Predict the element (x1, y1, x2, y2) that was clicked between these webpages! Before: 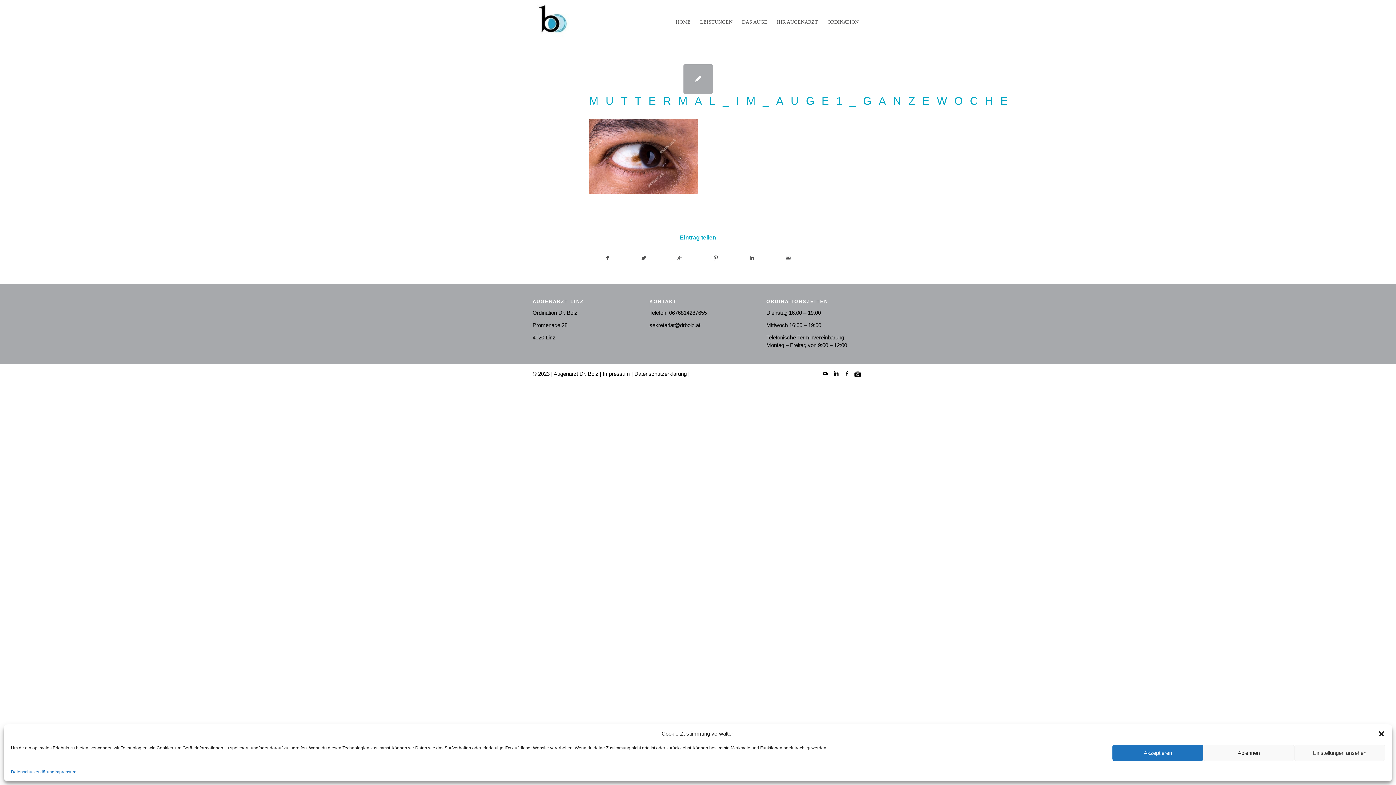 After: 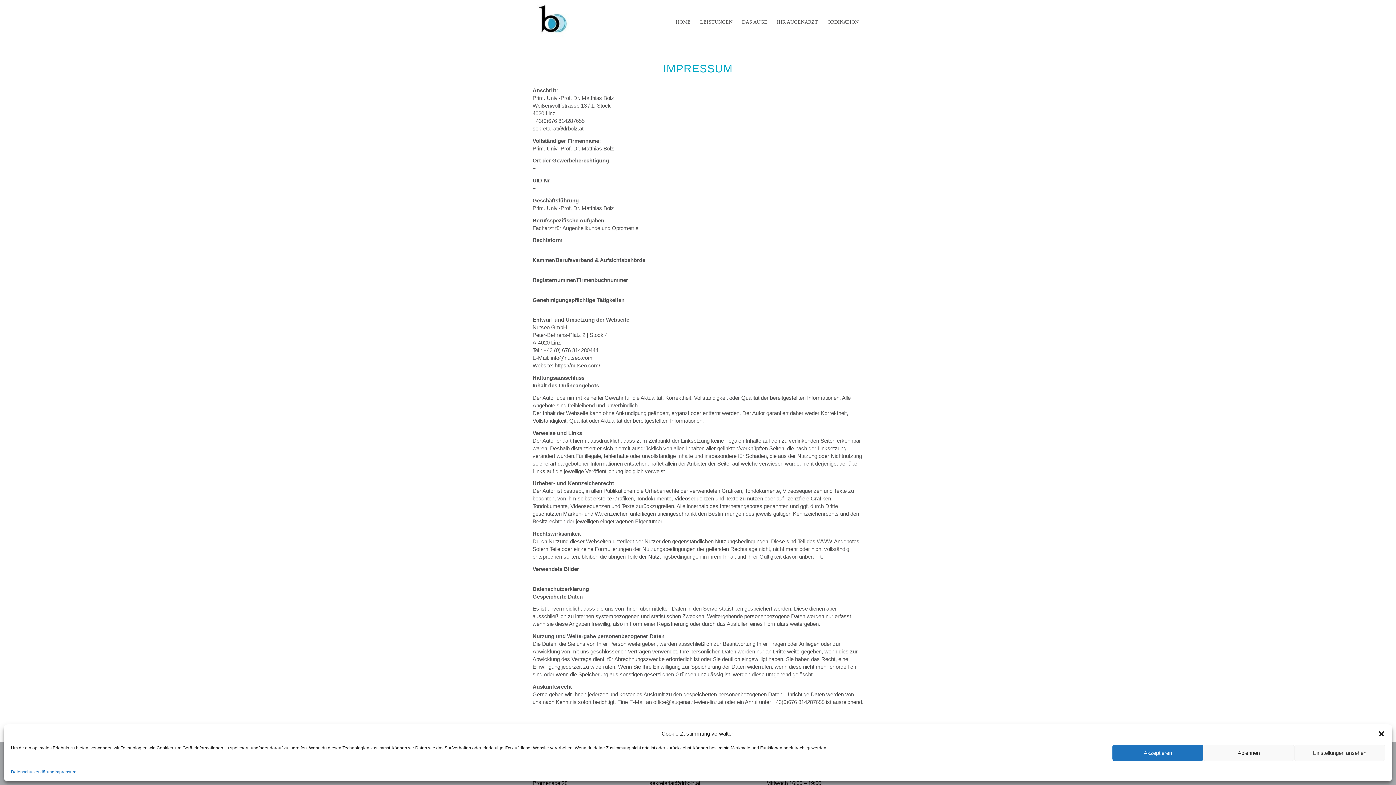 Action: label: Impressum bbox: (54, 768, 76, 776)